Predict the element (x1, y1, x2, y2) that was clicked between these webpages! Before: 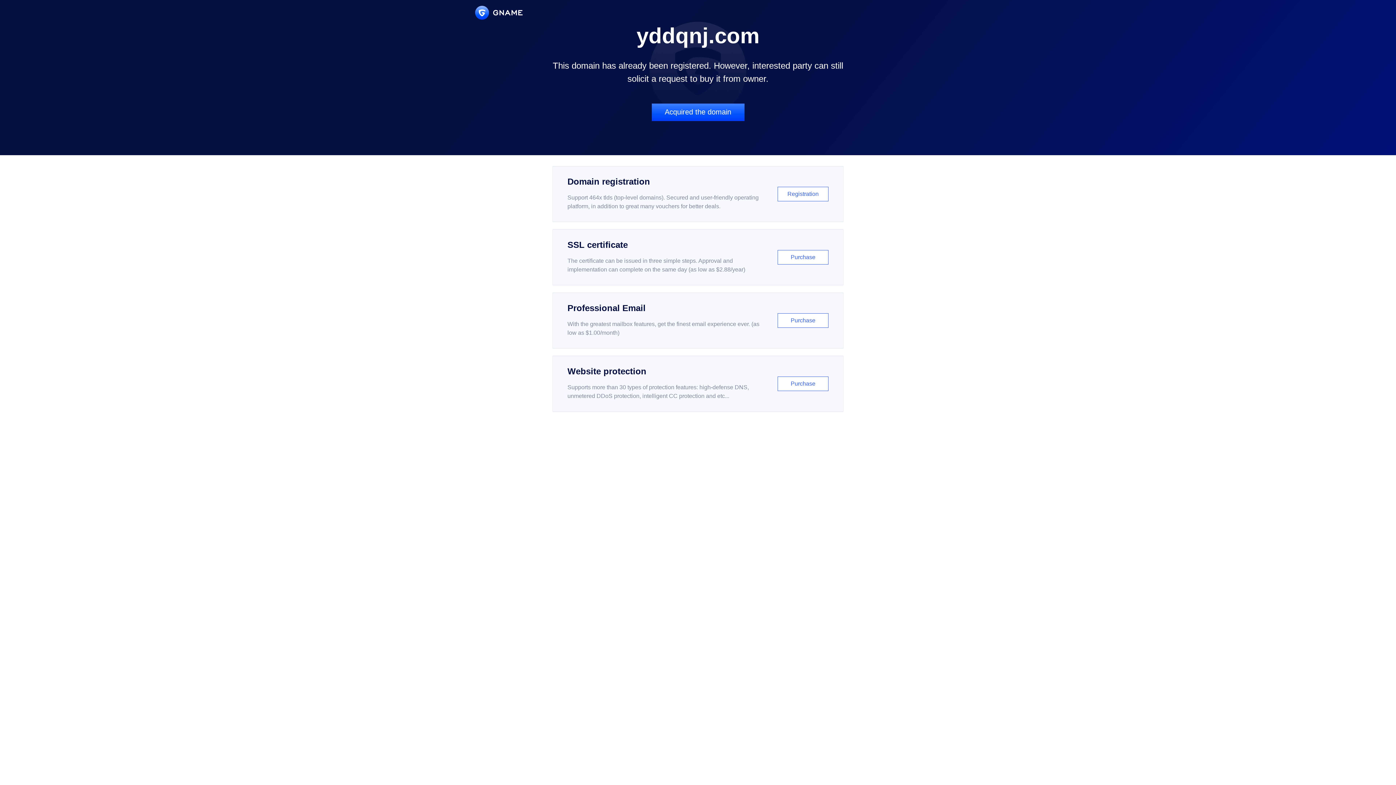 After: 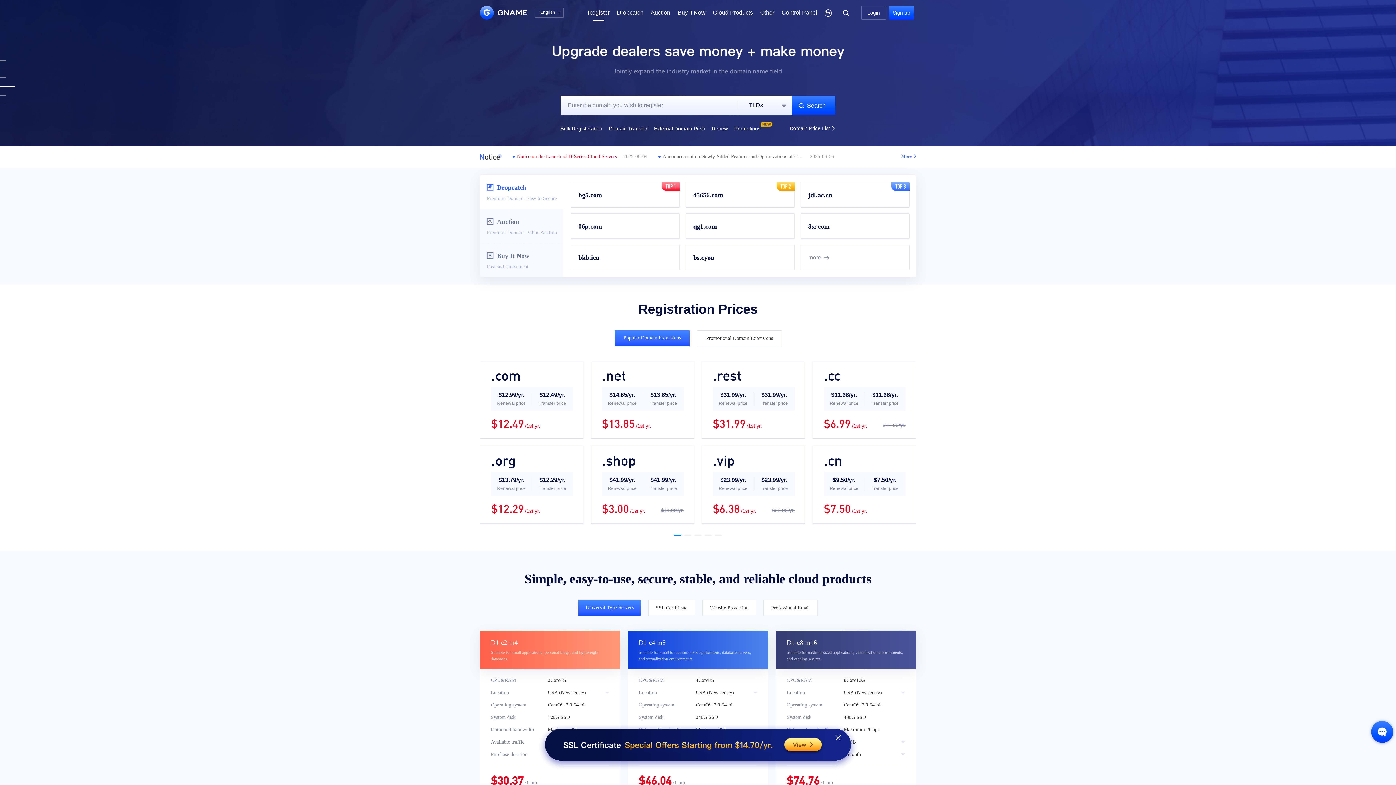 Action: label: Domain registration

Support 464x tlds (top-level domains). Secured and user-friendly operating platform, in addition to great many vouchers for better deals.

Registration bbox: (552, 166, 843, 222)